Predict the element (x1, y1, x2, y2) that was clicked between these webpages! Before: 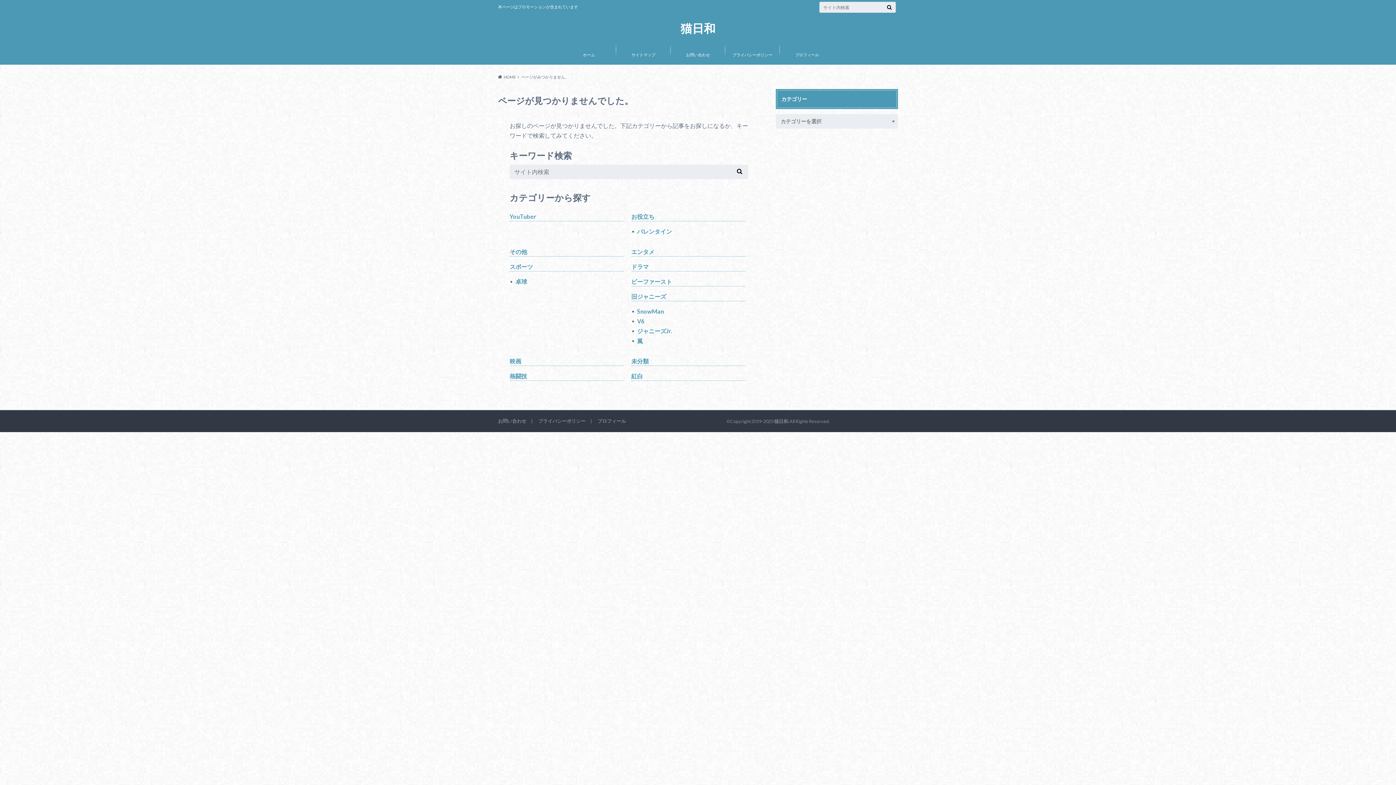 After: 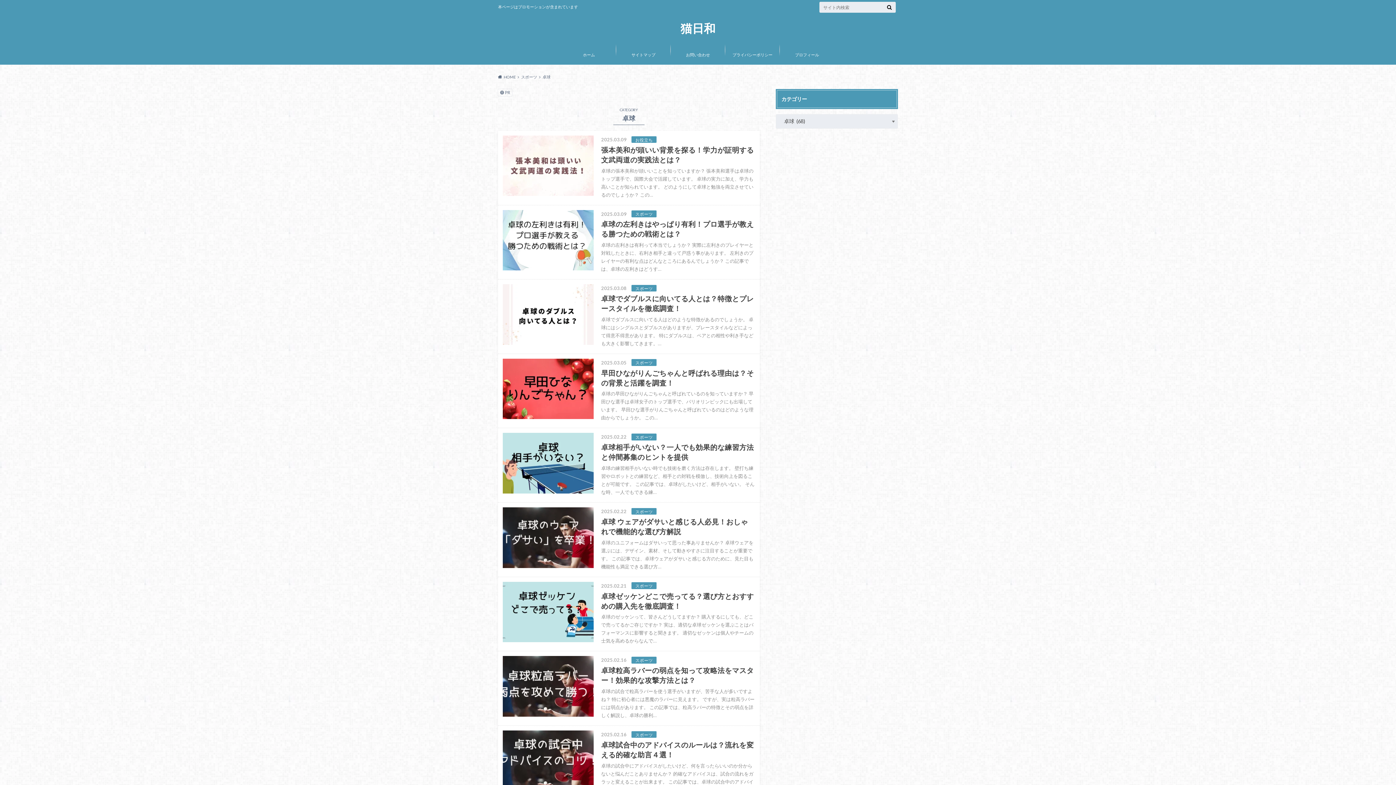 Action: bbox: (515, 277, 624, 286) label: 卓球